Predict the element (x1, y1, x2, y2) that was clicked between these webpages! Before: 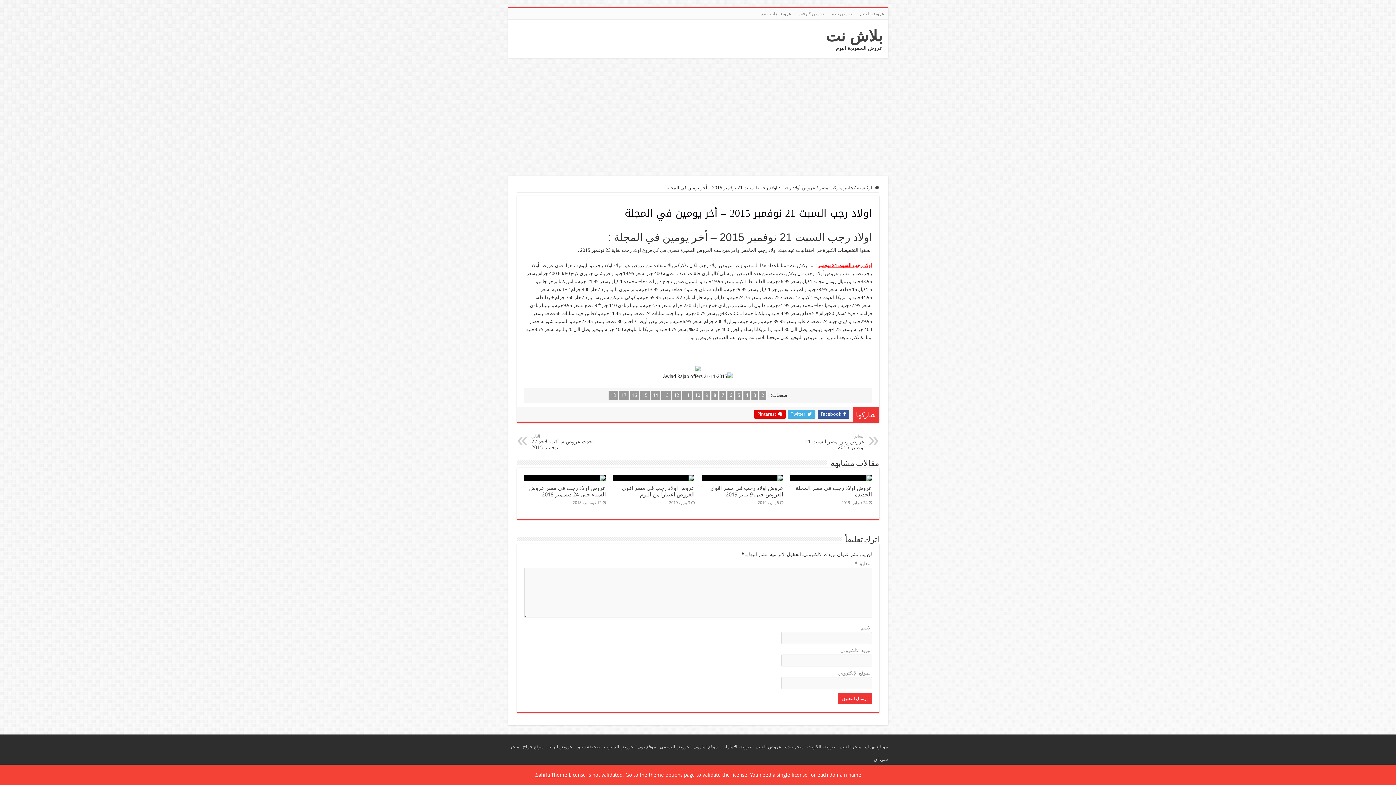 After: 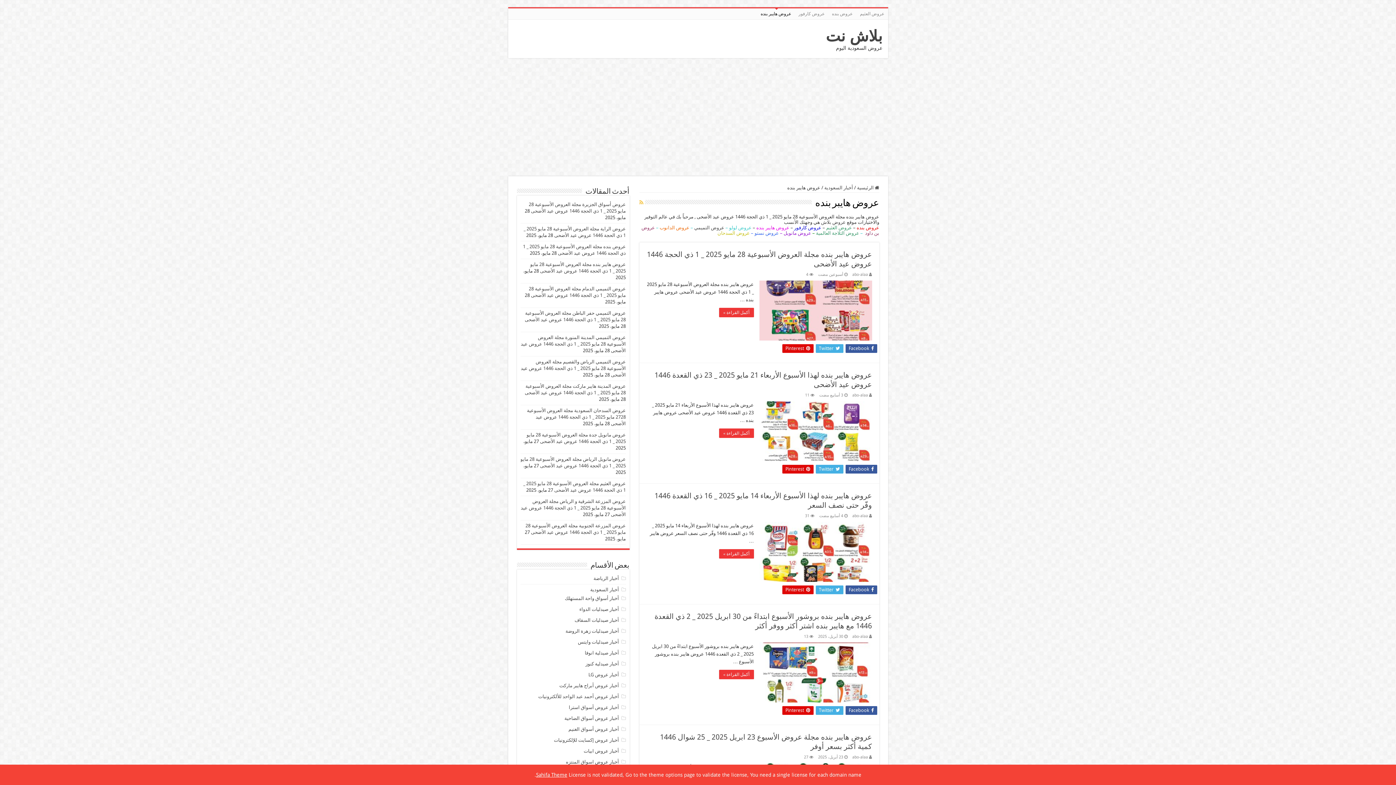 Action: bbox: (757, 8, 795, 19) label: عروض هايبر بنده